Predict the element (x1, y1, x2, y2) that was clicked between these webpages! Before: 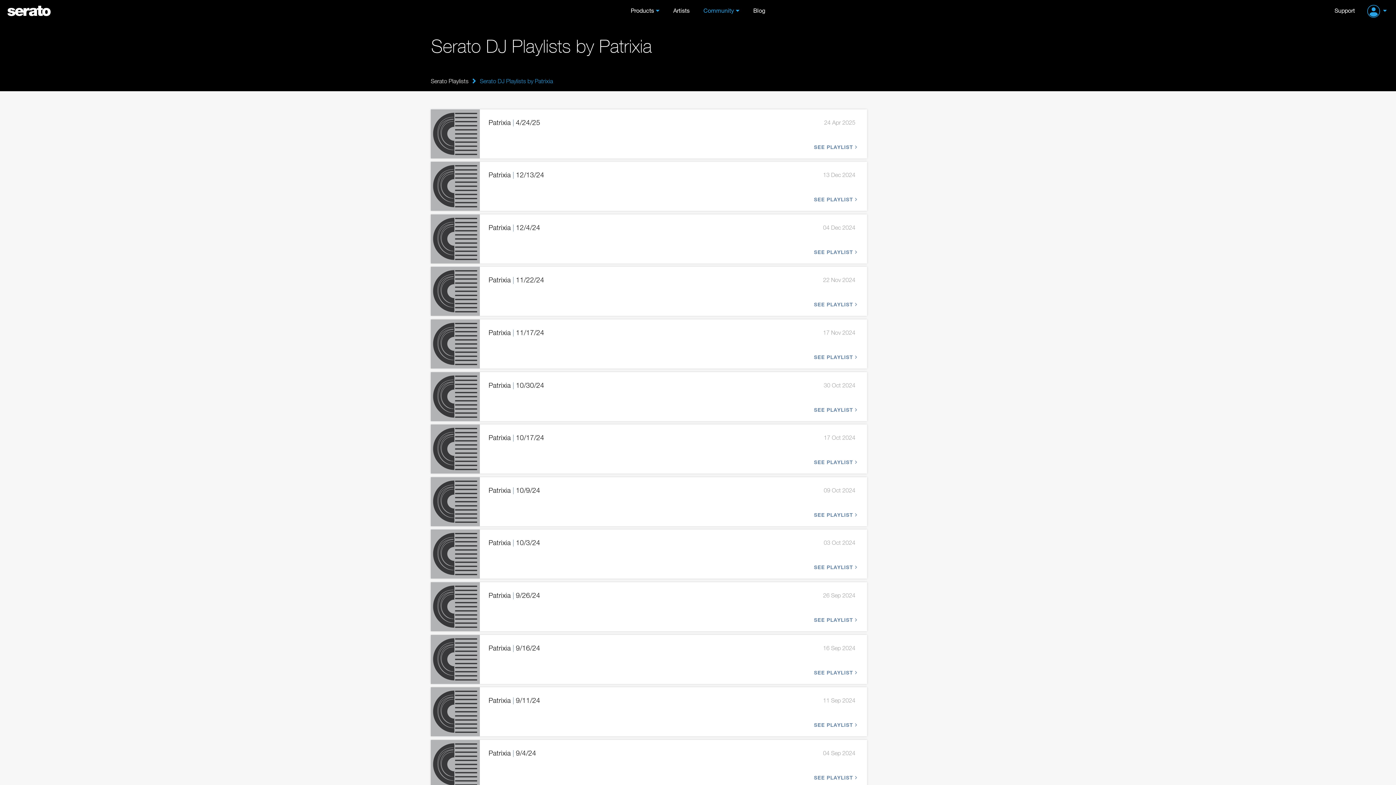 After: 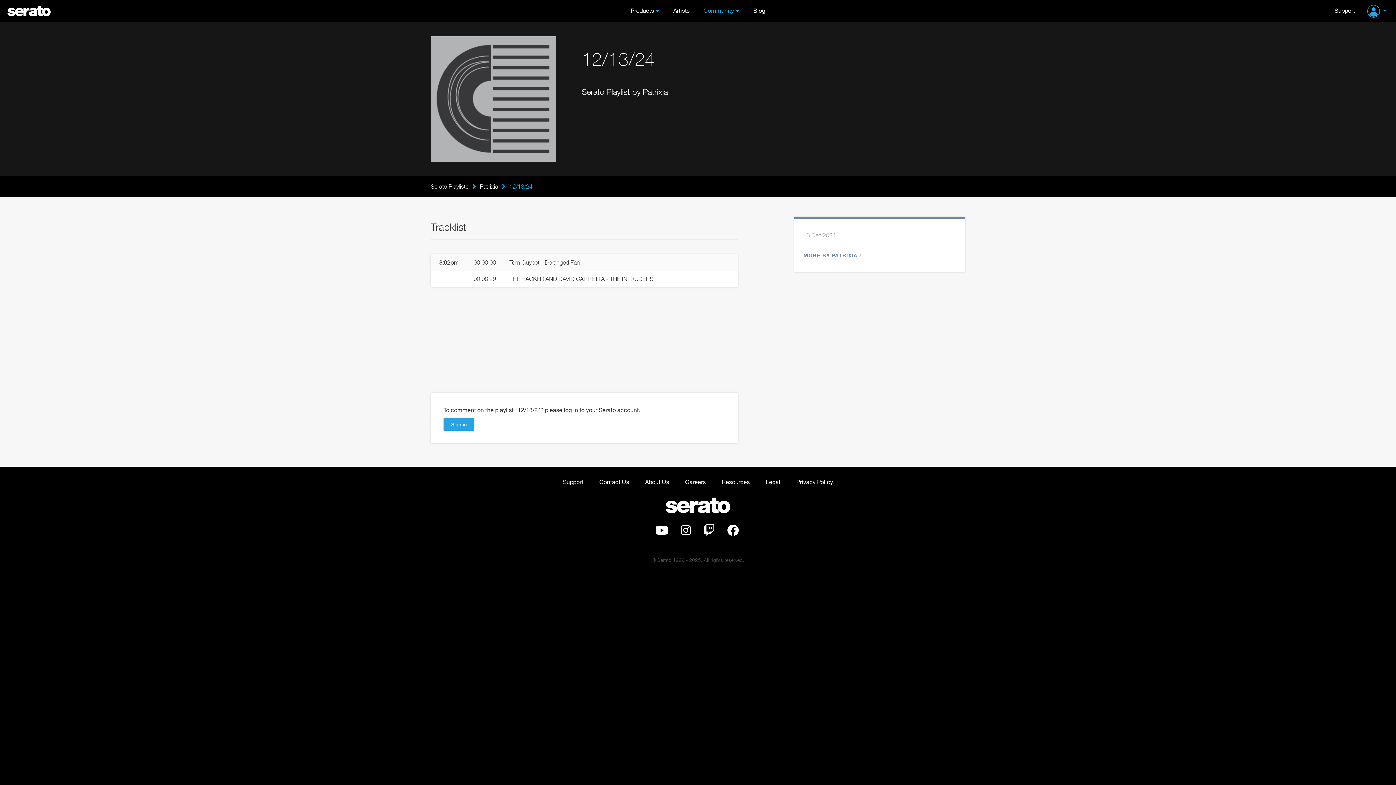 Action: bbox: (814, 197, 855, 202) label: SEE PLAYLIST